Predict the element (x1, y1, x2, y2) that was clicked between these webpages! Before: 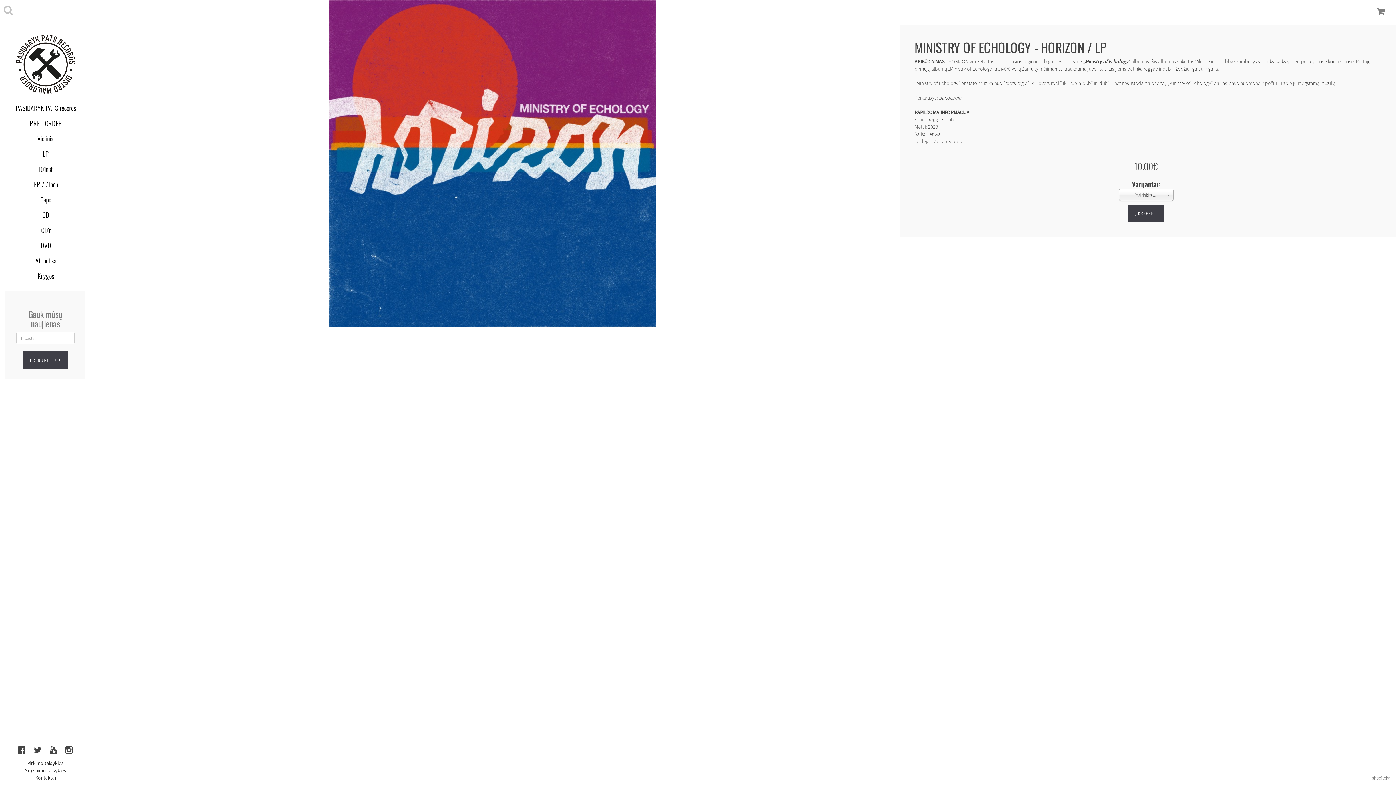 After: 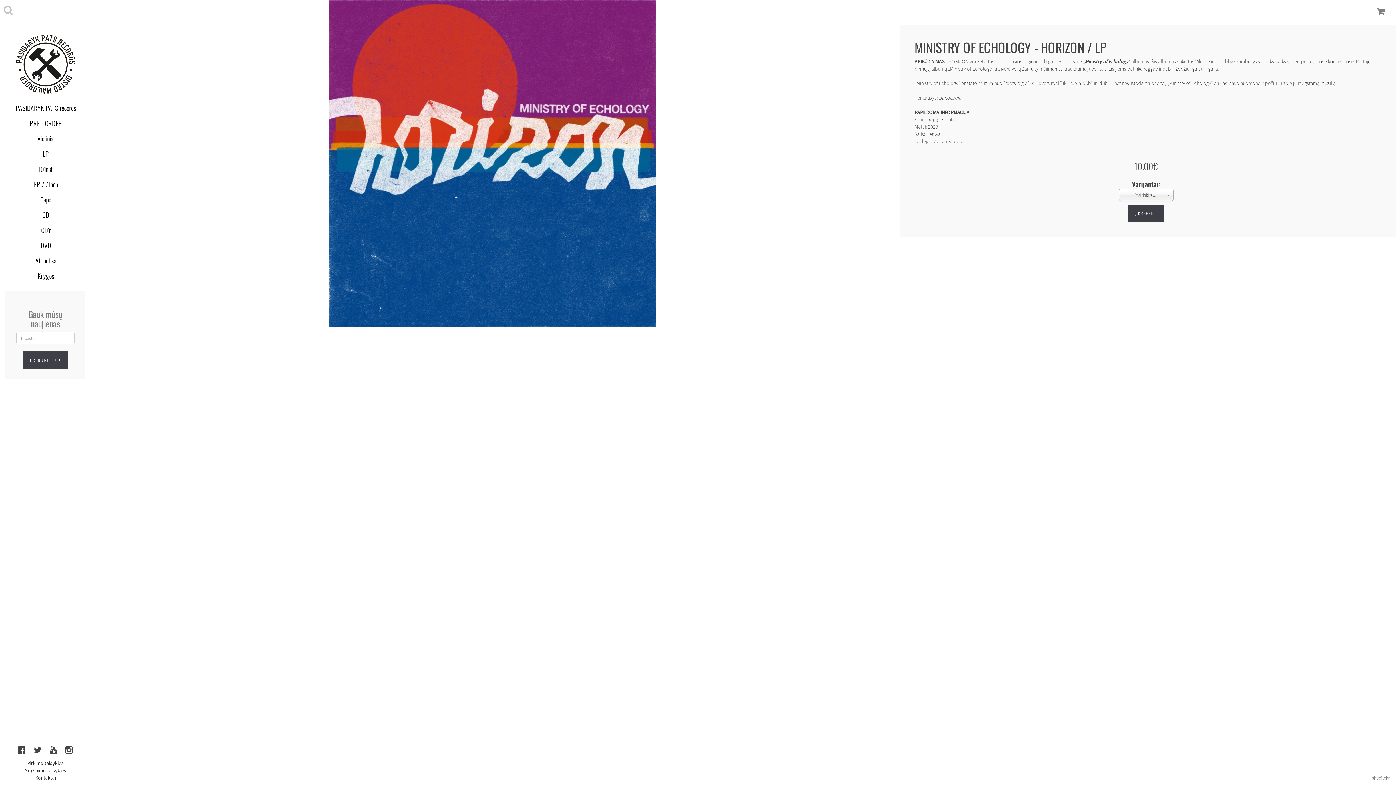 Action: bbox: (33, 745, 41, 755)